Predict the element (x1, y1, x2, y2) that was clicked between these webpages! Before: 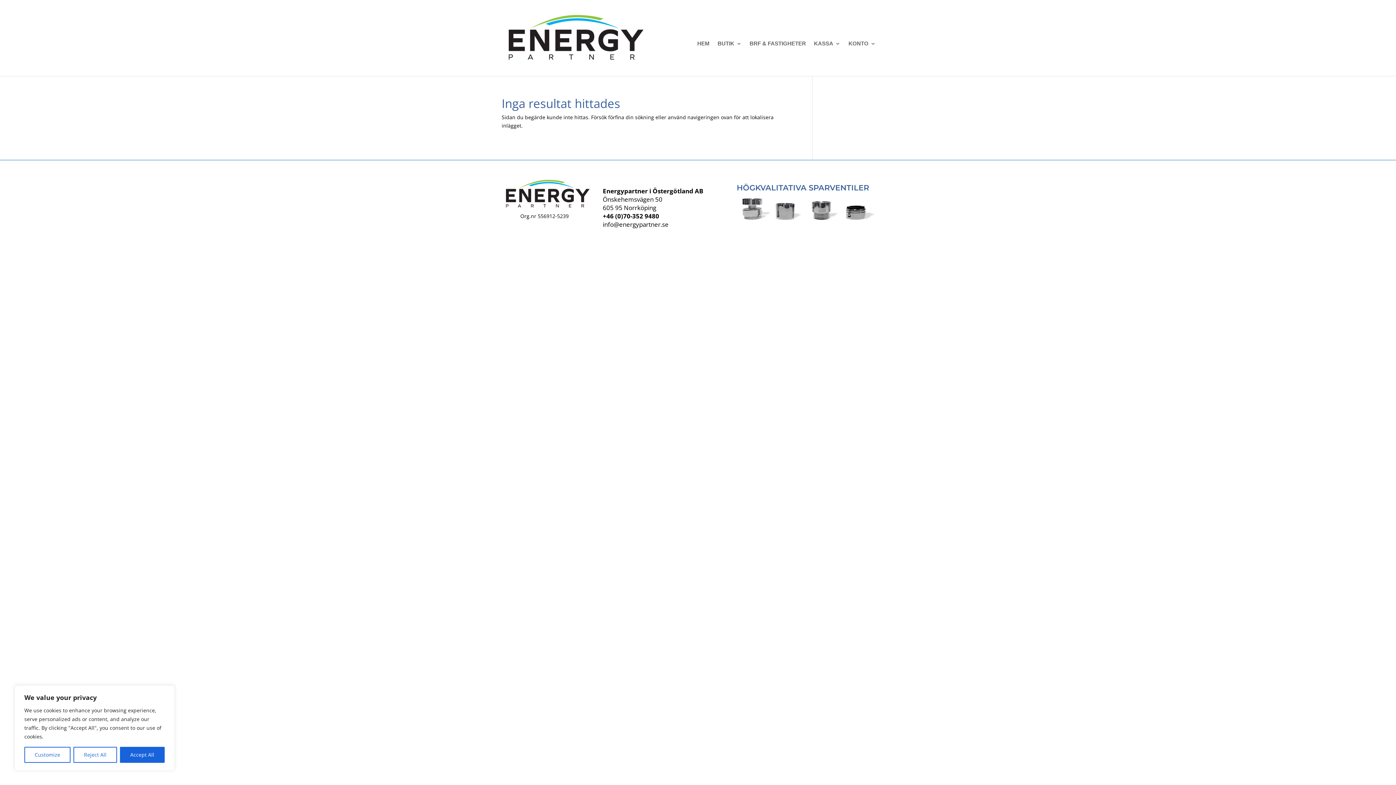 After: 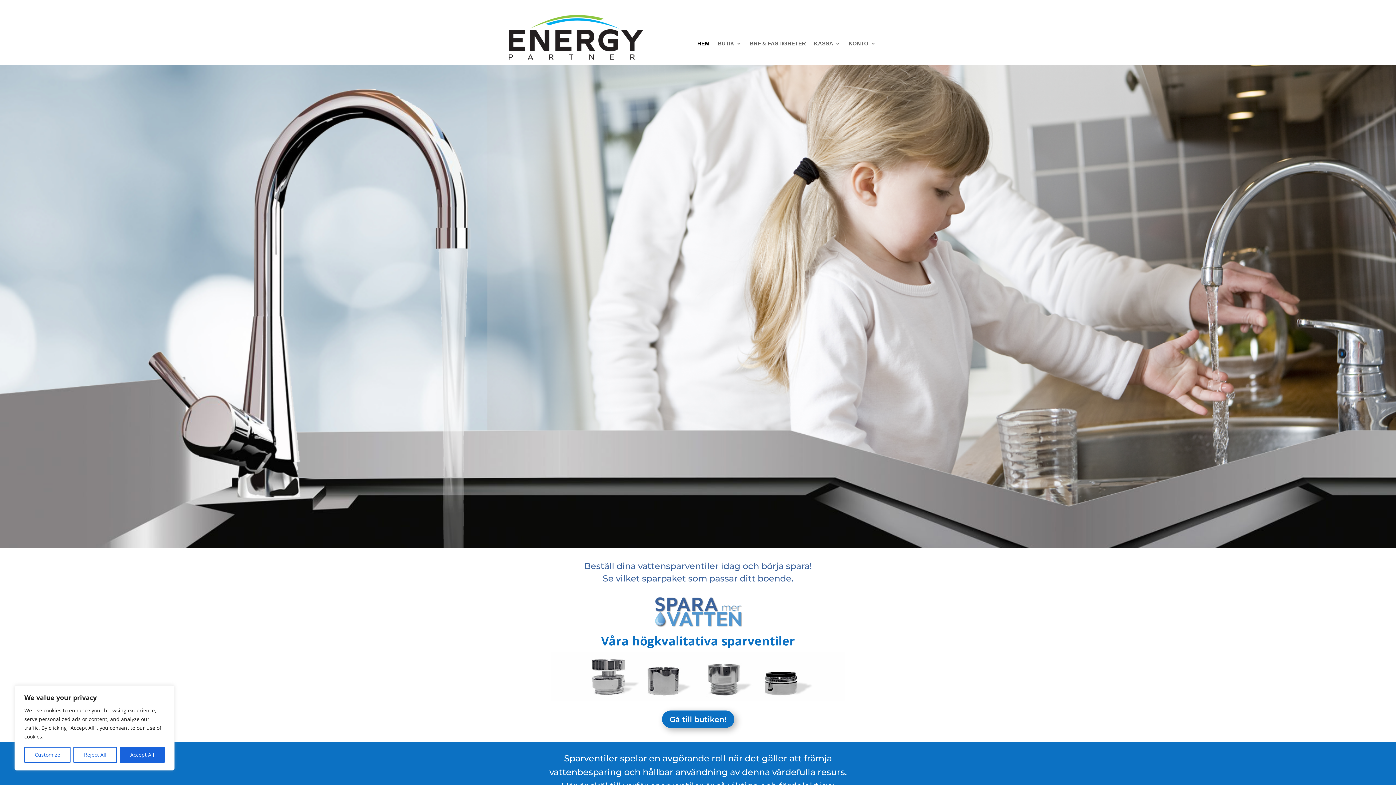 Action: bbox: (697, 41, 709, 49) label: HEM